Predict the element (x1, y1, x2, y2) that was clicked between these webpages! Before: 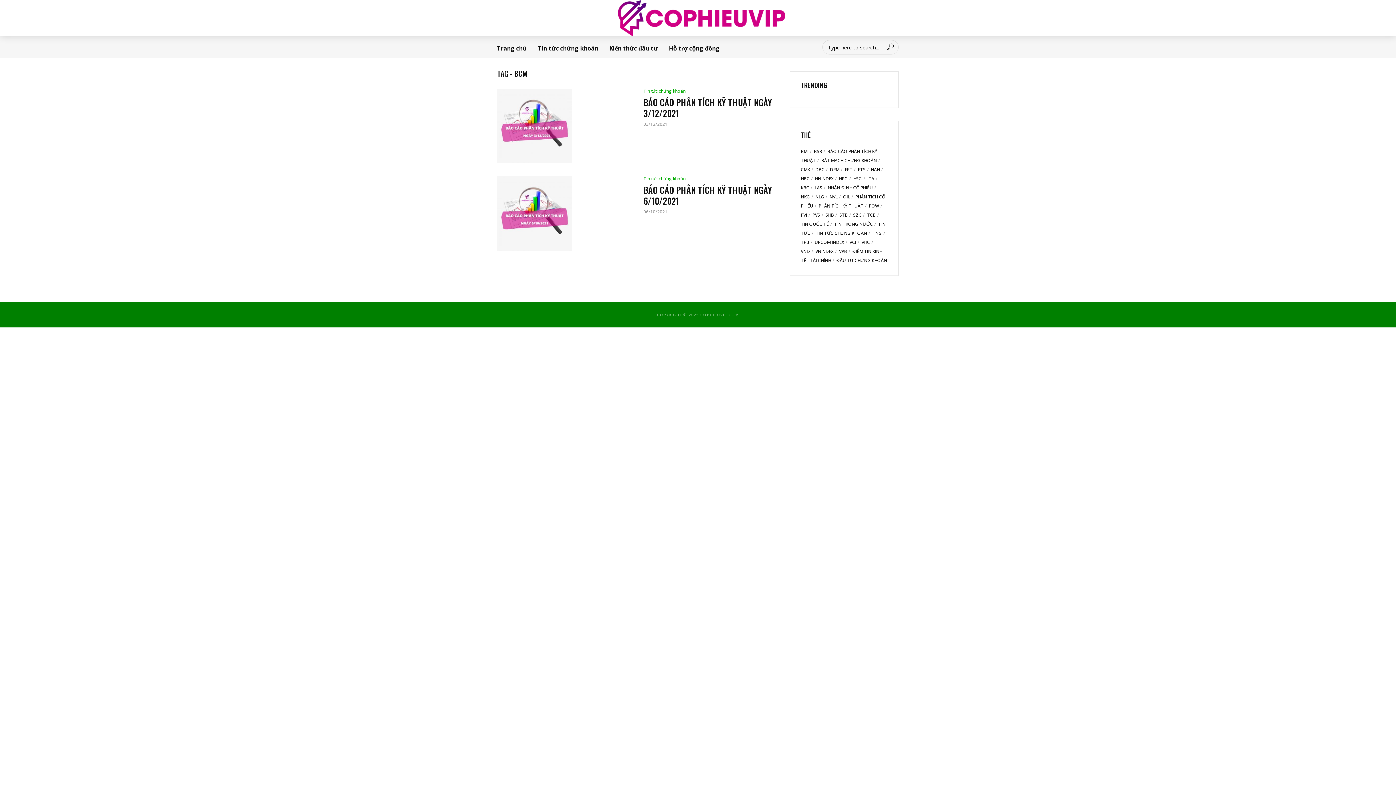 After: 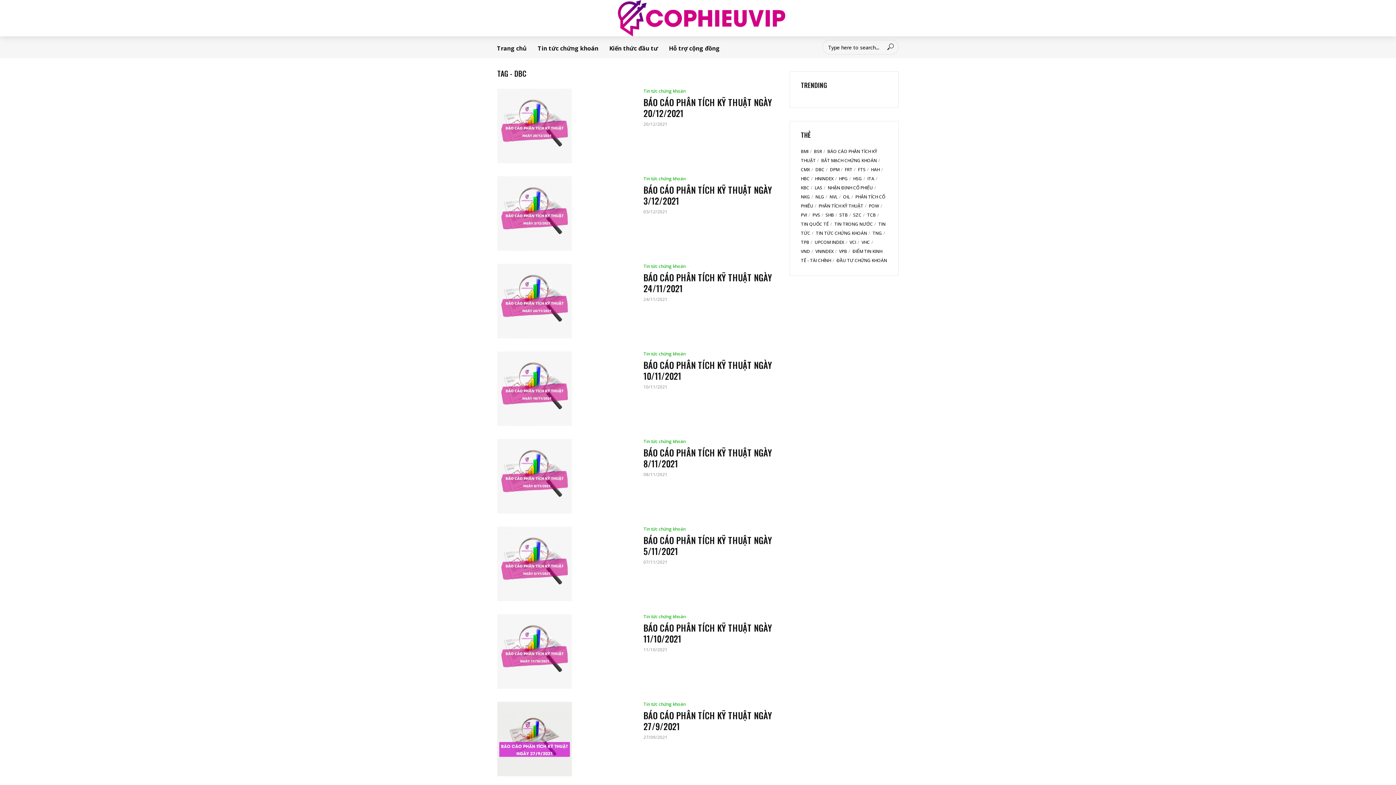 Action: bbox: (815, 166, 828, 172) label: DBC (9 mục)